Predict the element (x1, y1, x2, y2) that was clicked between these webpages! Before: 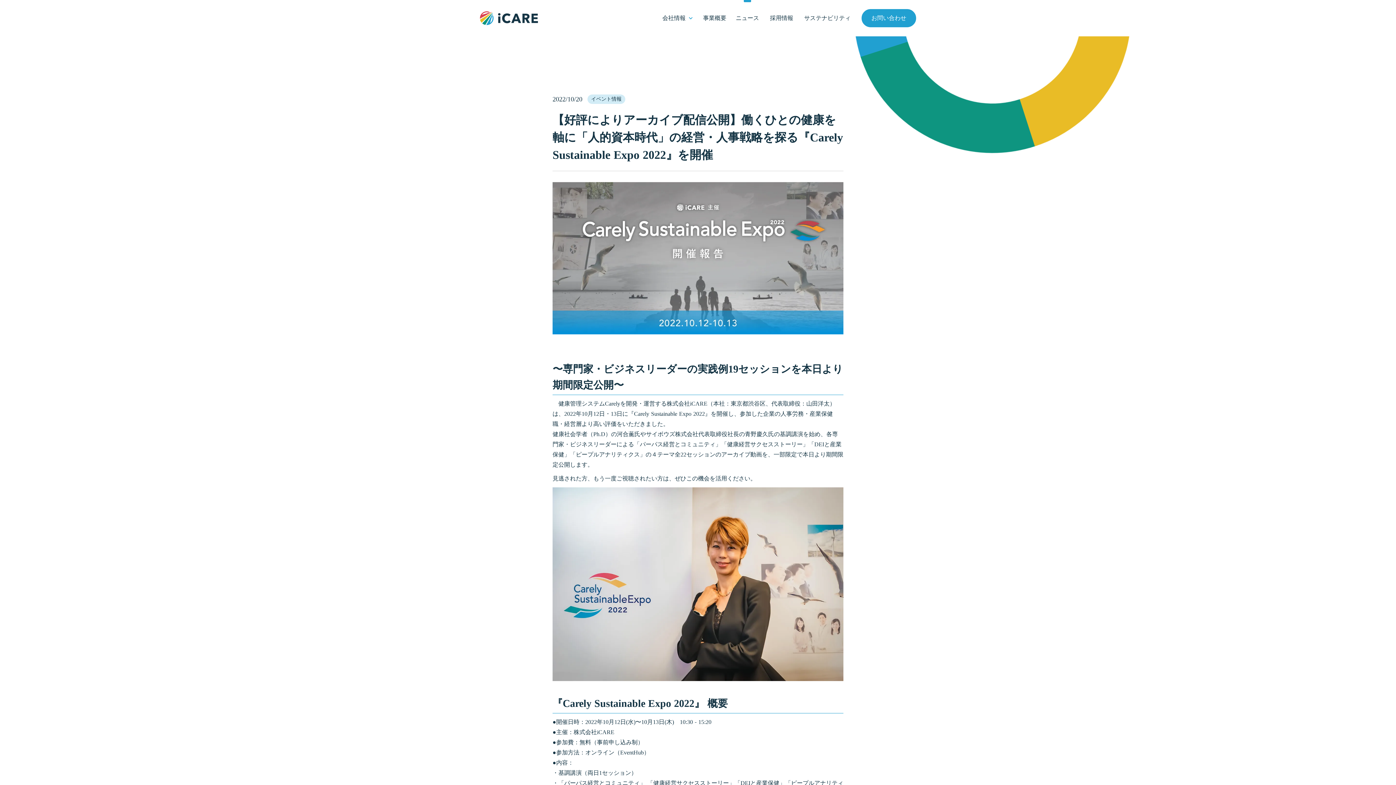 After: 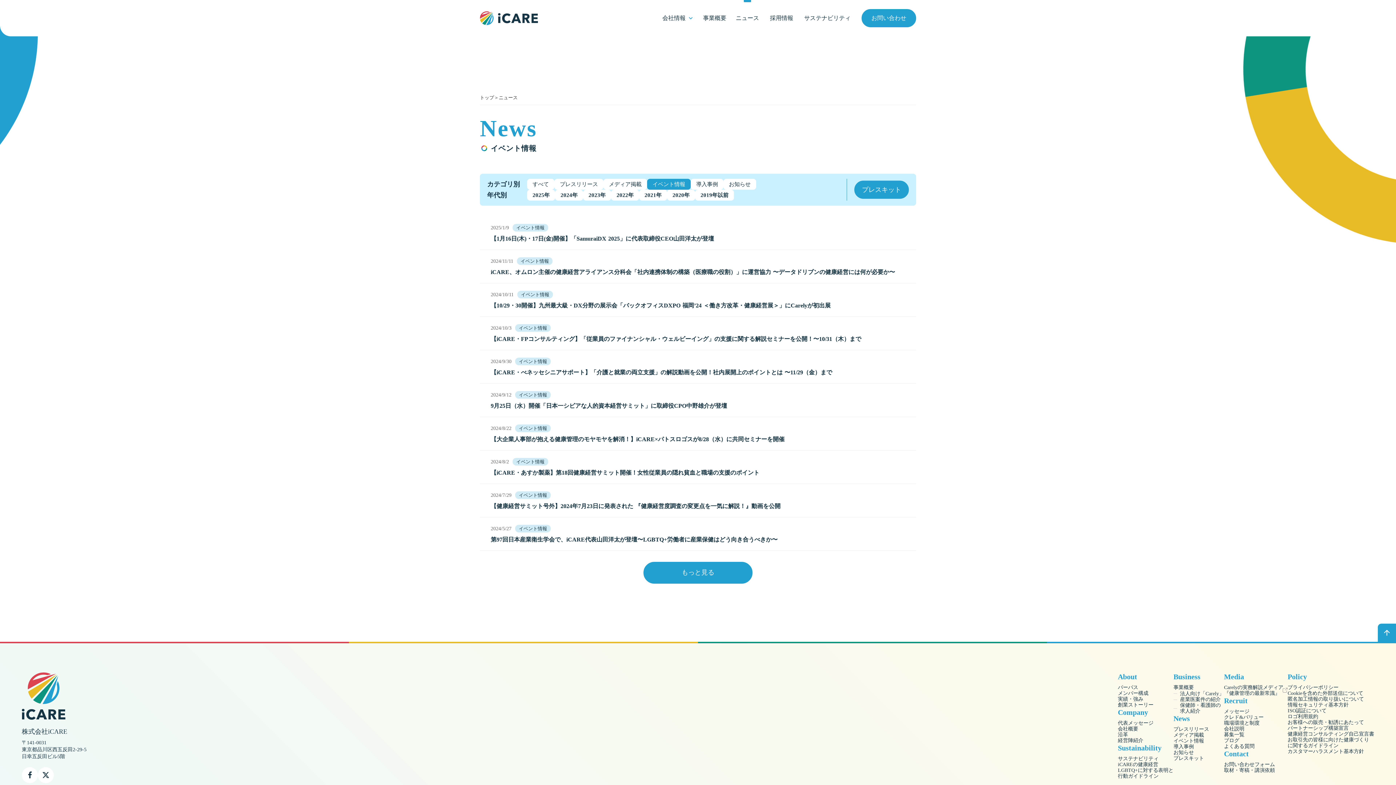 Action: label: イベント情報 bbox: (587, 94, 629, 104)